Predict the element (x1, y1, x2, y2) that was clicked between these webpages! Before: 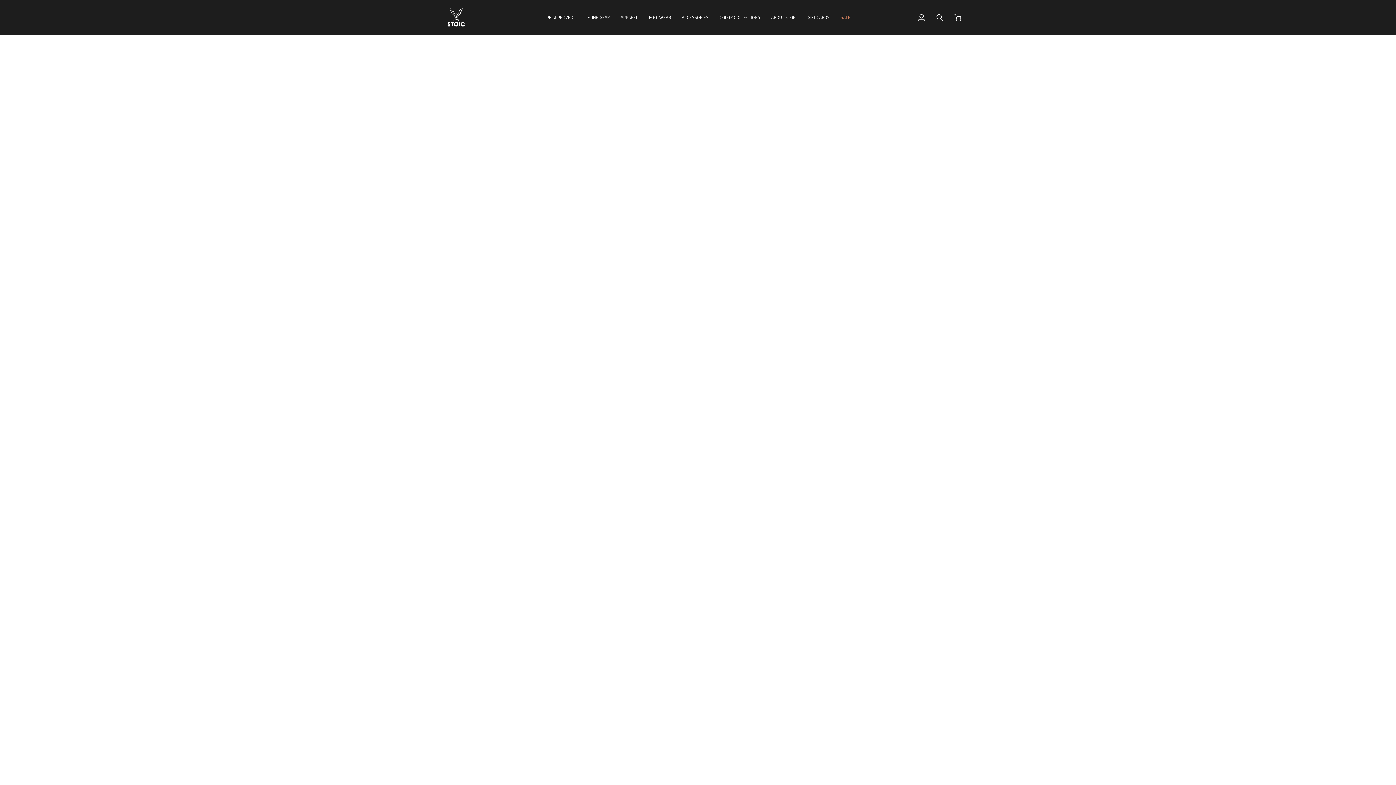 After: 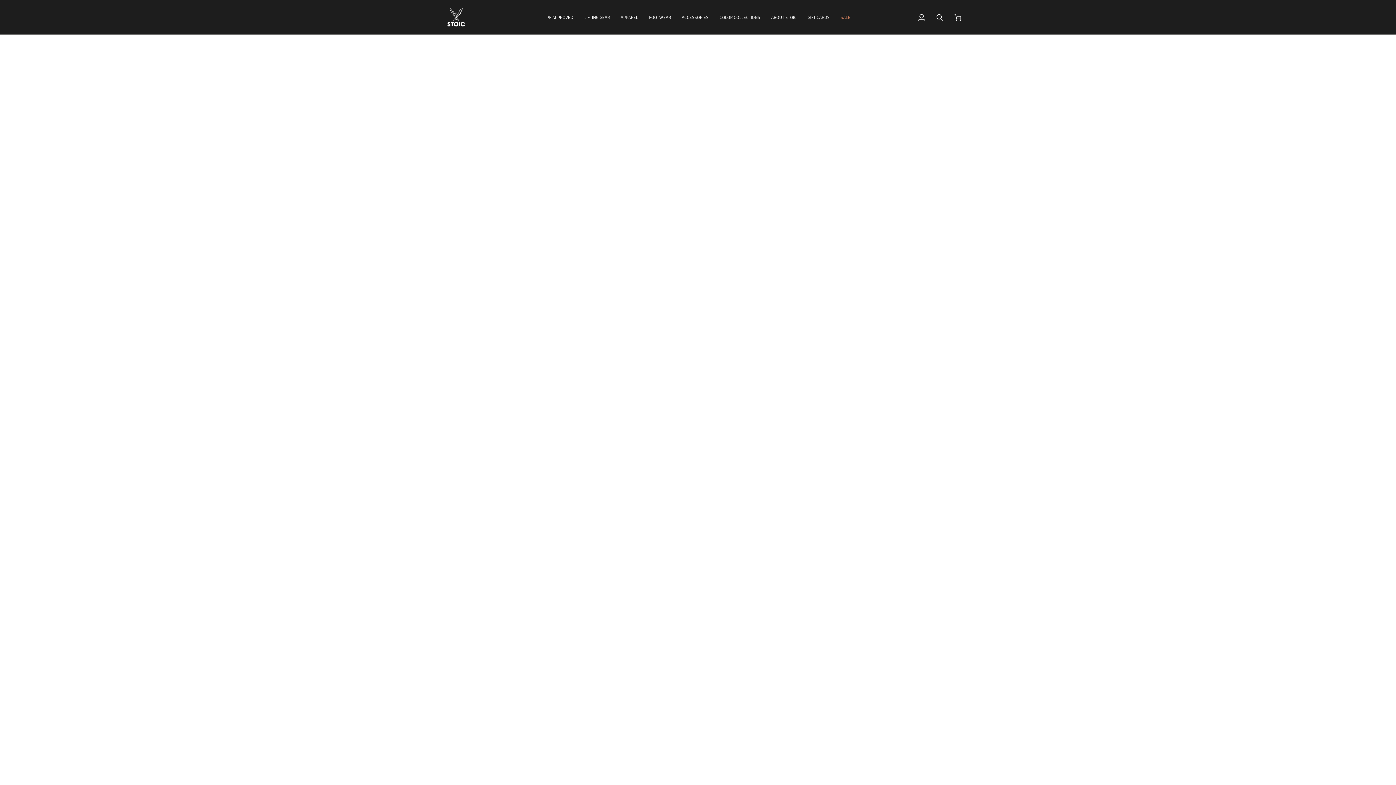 Action: label: IPF APPROVED bbox: (540, 0, 579, 34)